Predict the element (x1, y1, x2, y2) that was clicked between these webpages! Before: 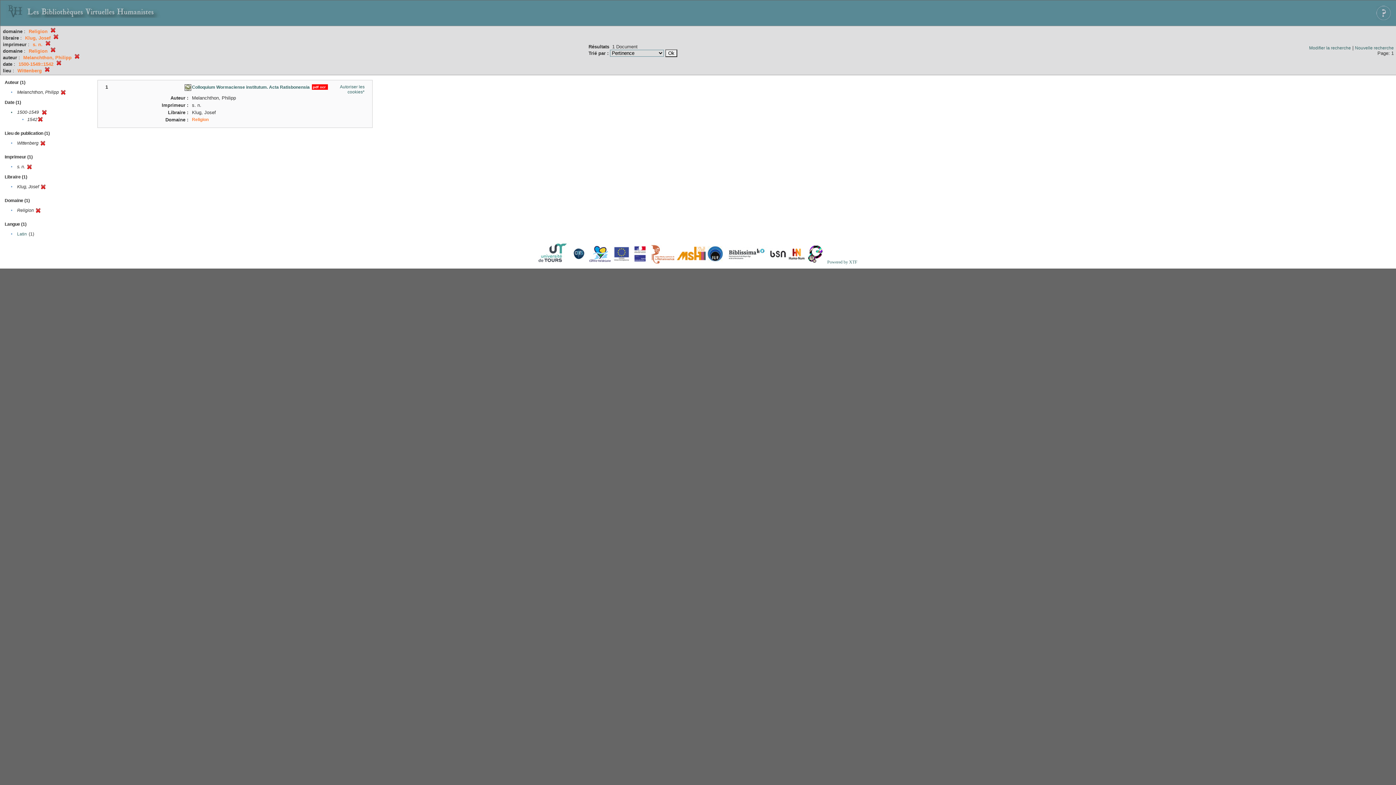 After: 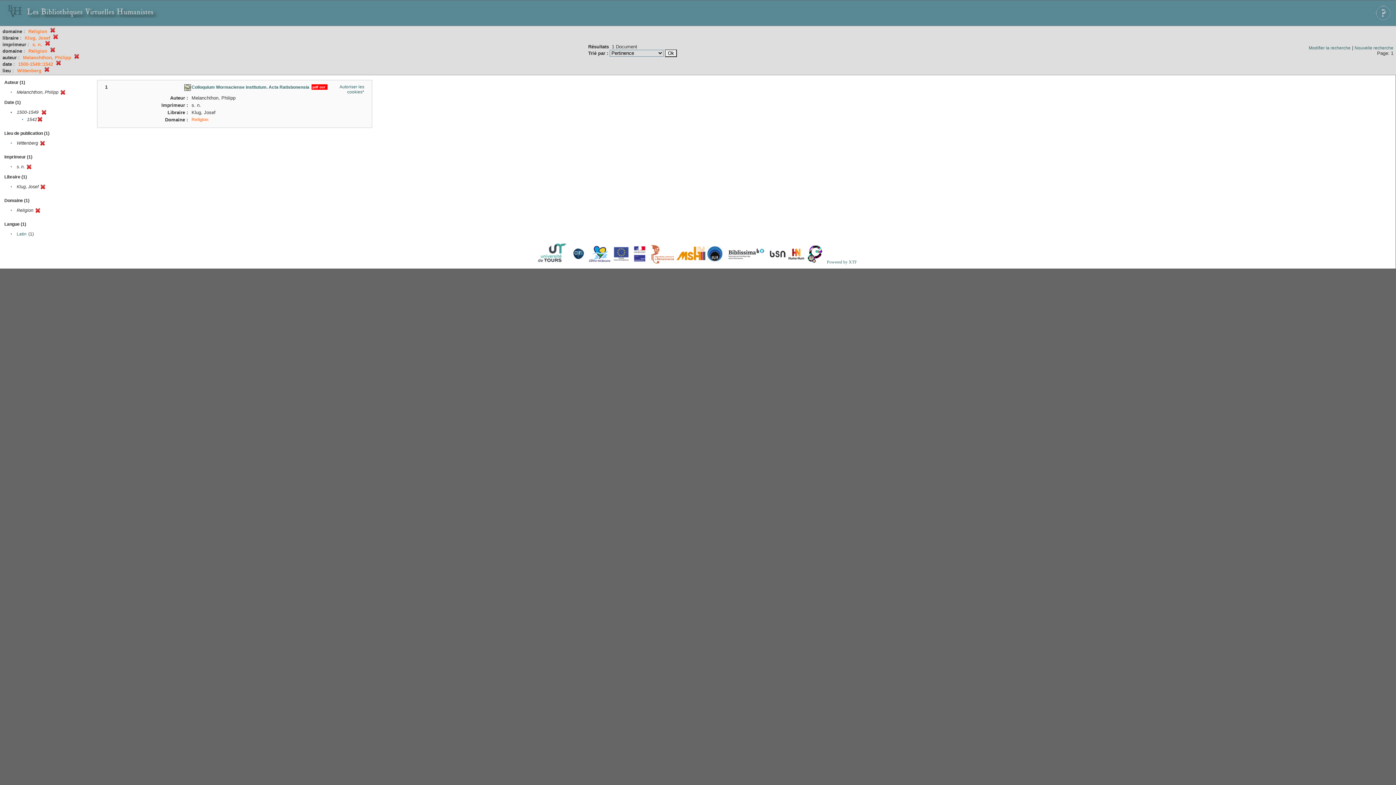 Action: bbox: (1371, 0, 1396, 25)